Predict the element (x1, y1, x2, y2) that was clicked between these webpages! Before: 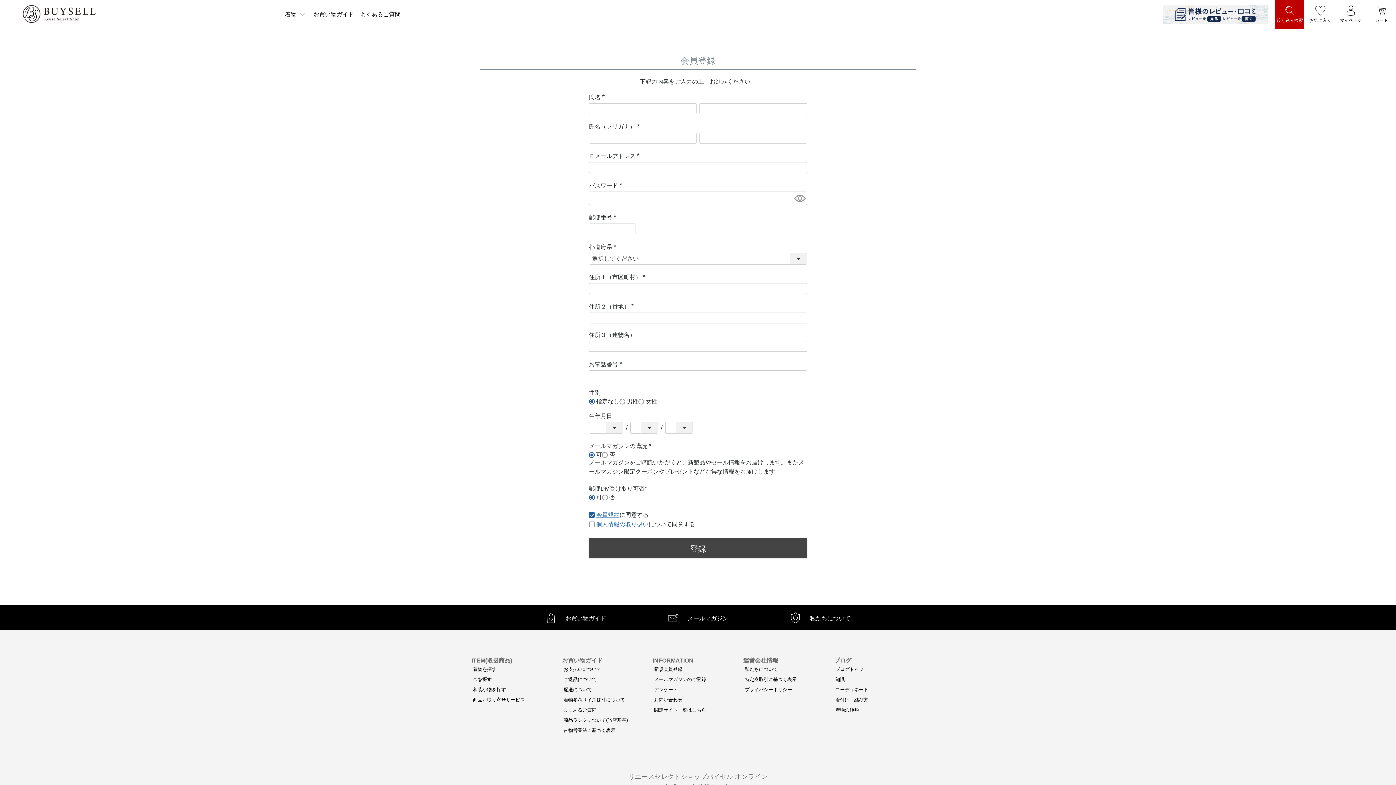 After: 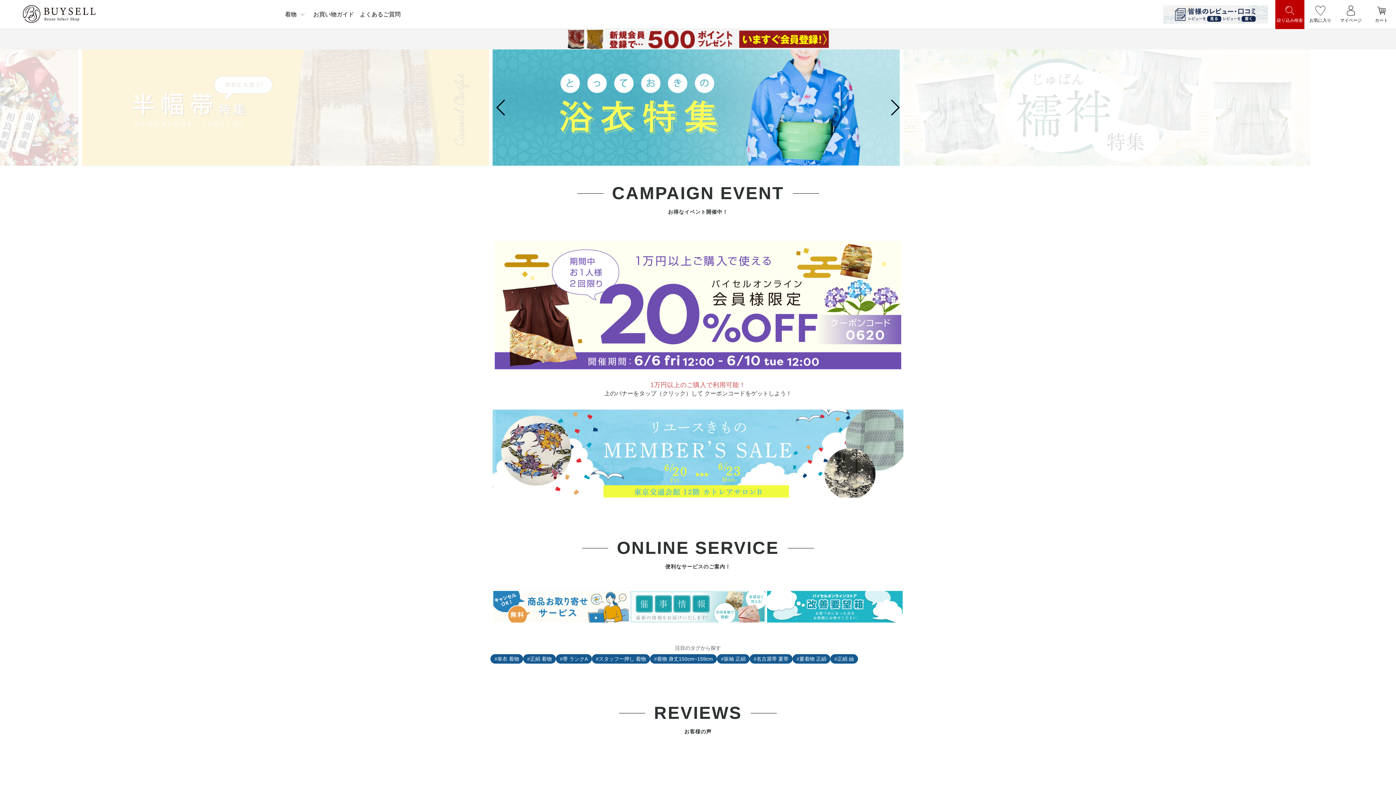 Action: bbox: (13, 2, 1410, 25)